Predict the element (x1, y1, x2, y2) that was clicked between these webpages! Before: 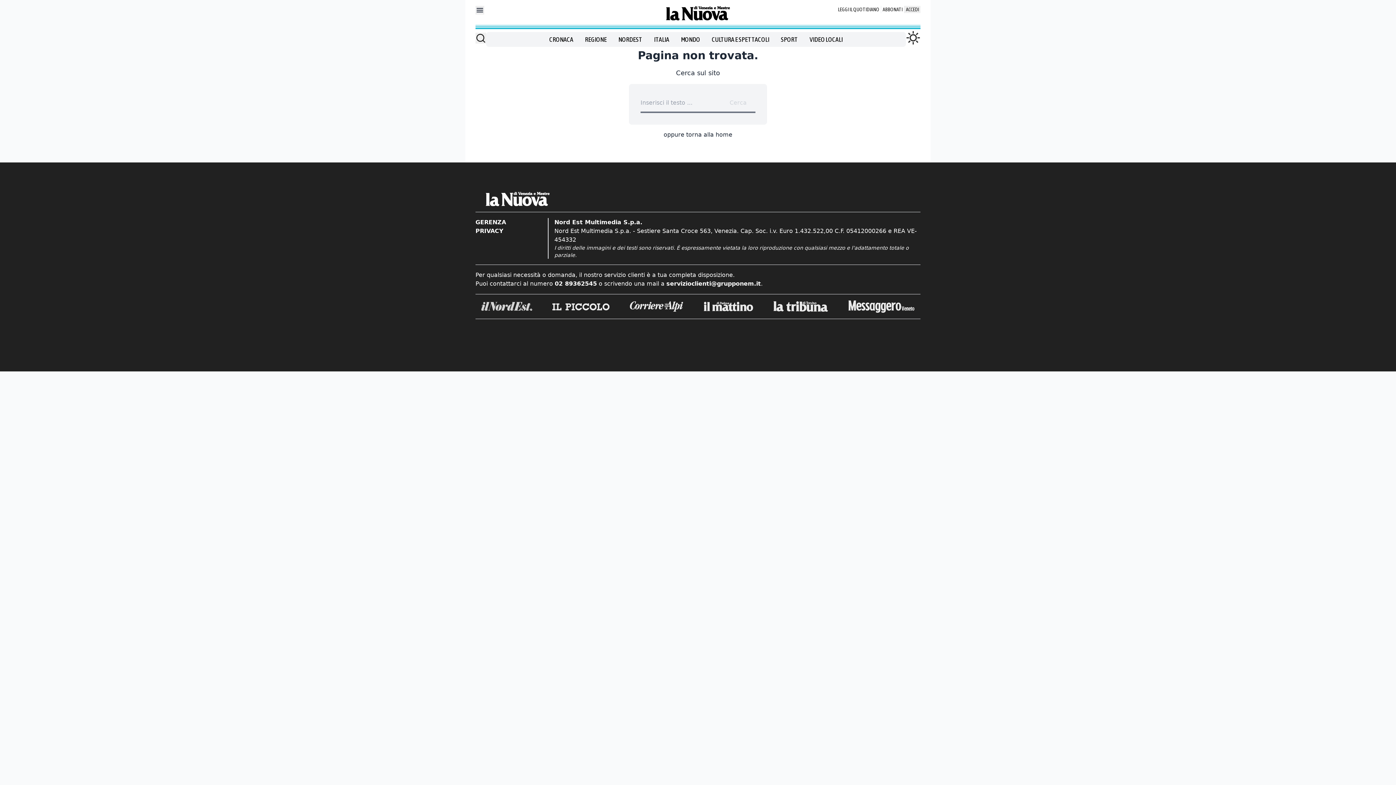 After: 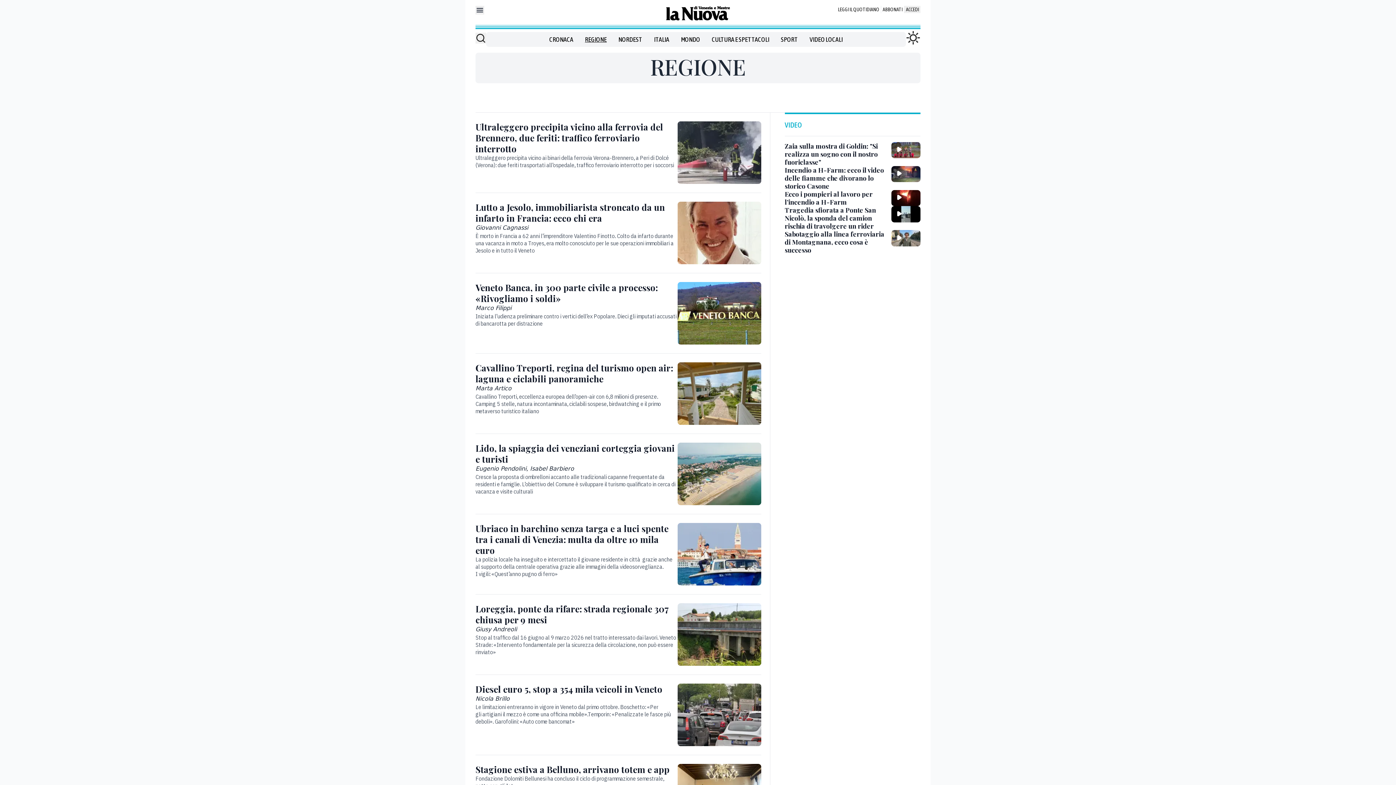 Action: label: REGIONE bbox: (585, 34, 606, 44)